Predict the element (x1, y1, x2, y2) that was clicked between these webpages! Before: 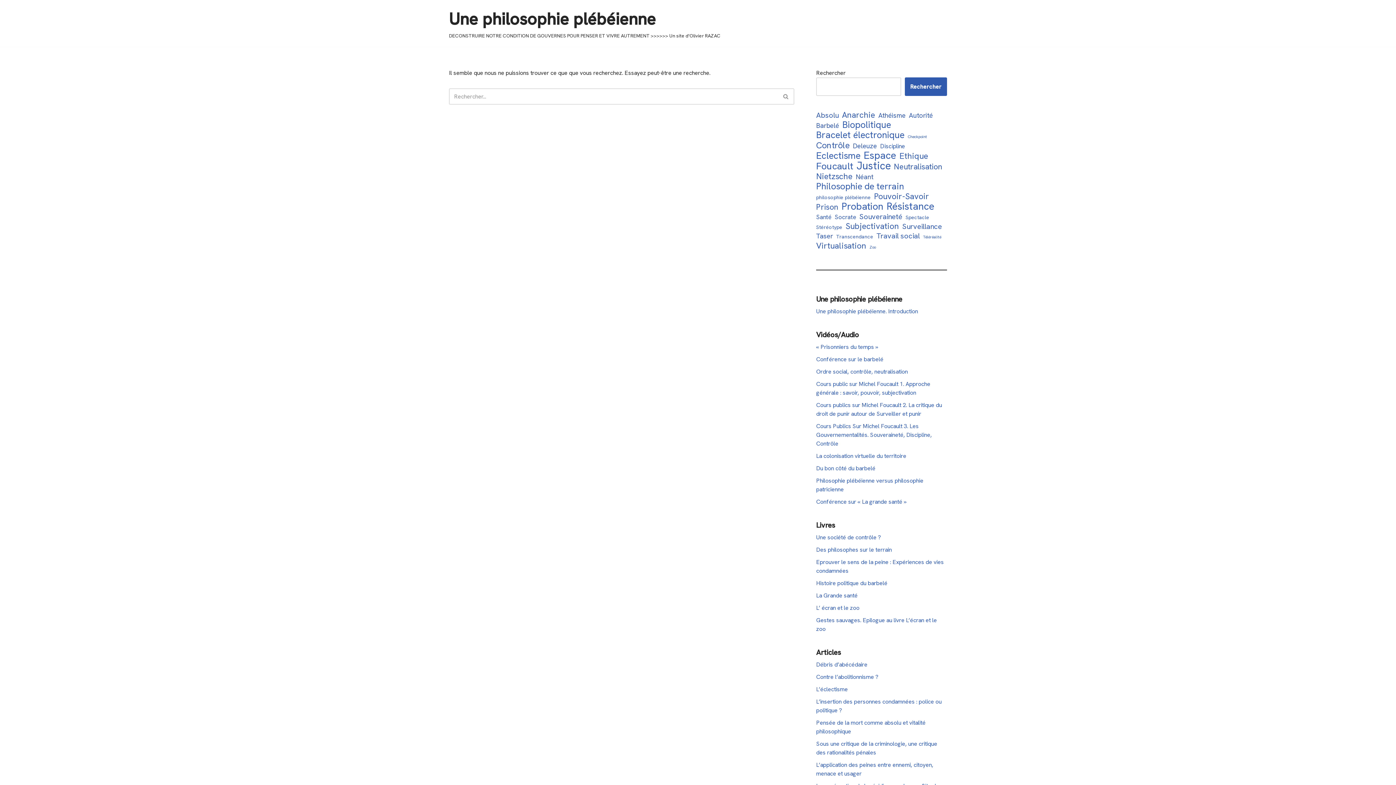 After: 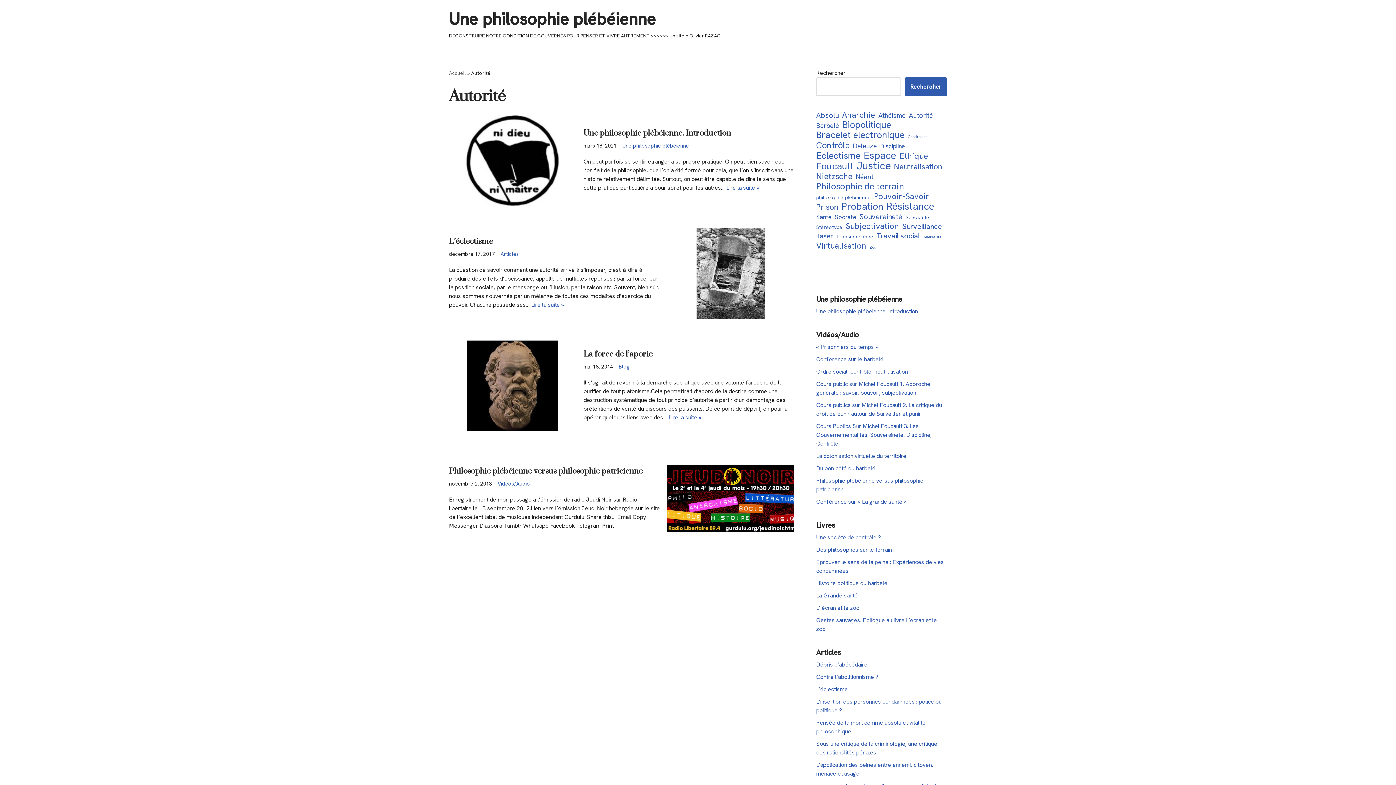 Action: label: Autorité (4 éléments) bbox: (909, 111, 933, 120)